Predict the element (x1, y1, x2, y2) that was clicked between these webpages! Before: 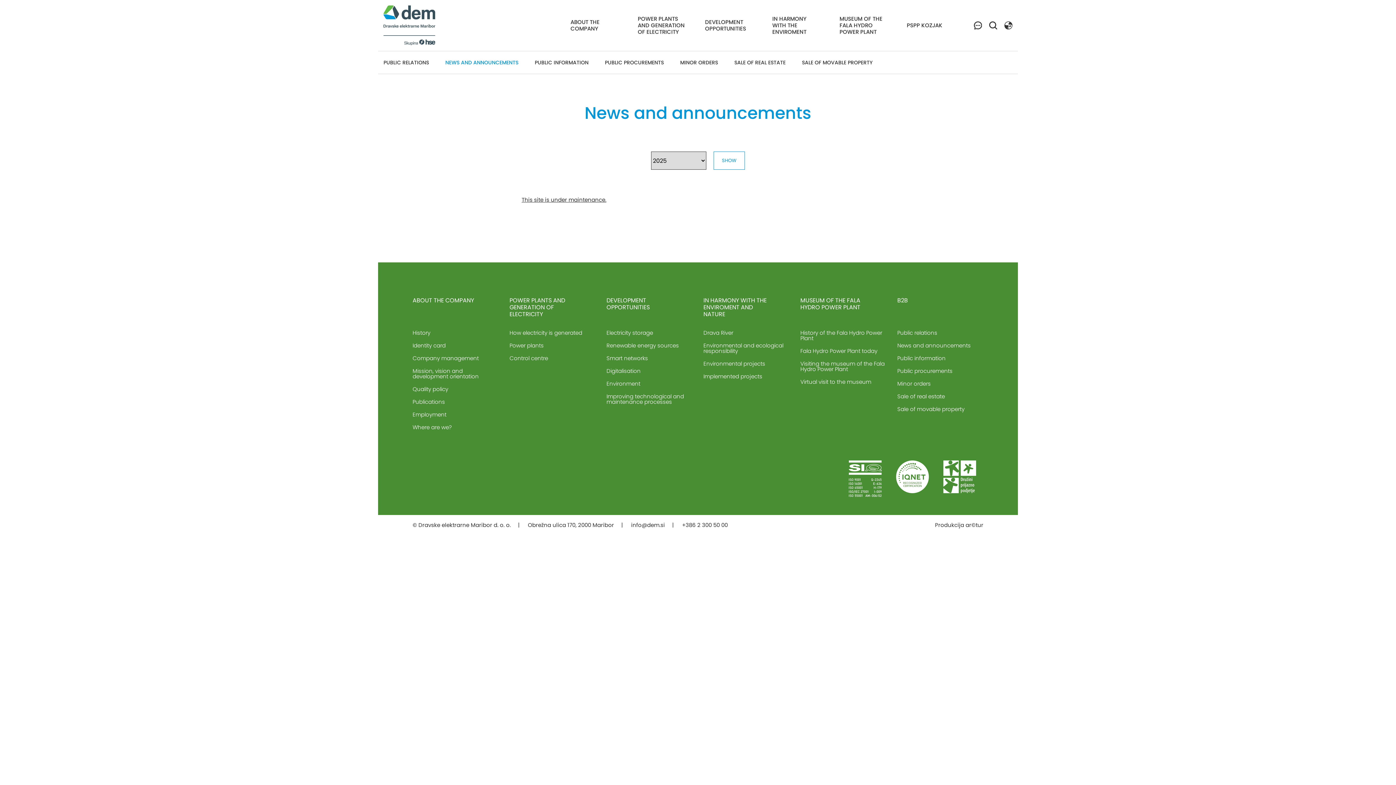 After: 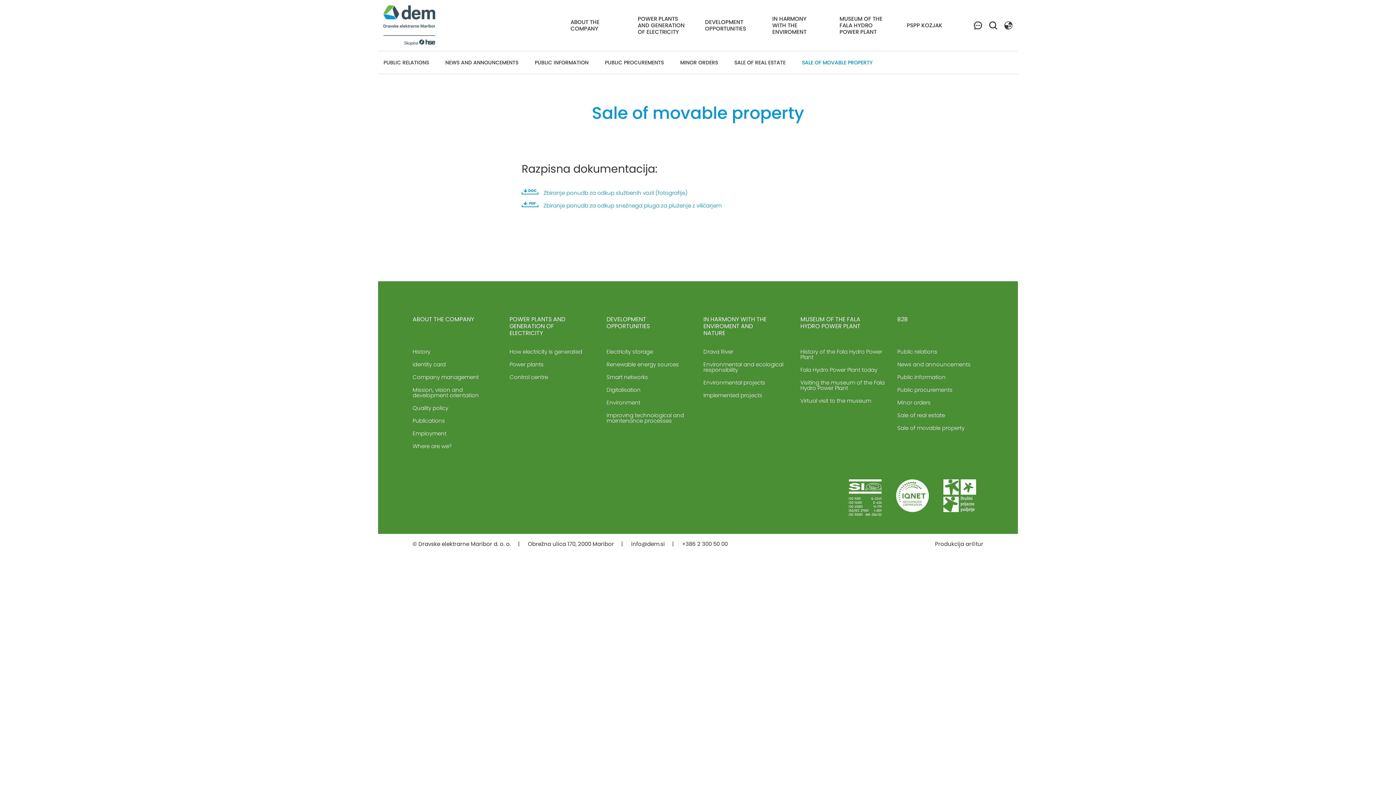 Action: label: Sale of movable property bbox: (897, 405, 964, 413)